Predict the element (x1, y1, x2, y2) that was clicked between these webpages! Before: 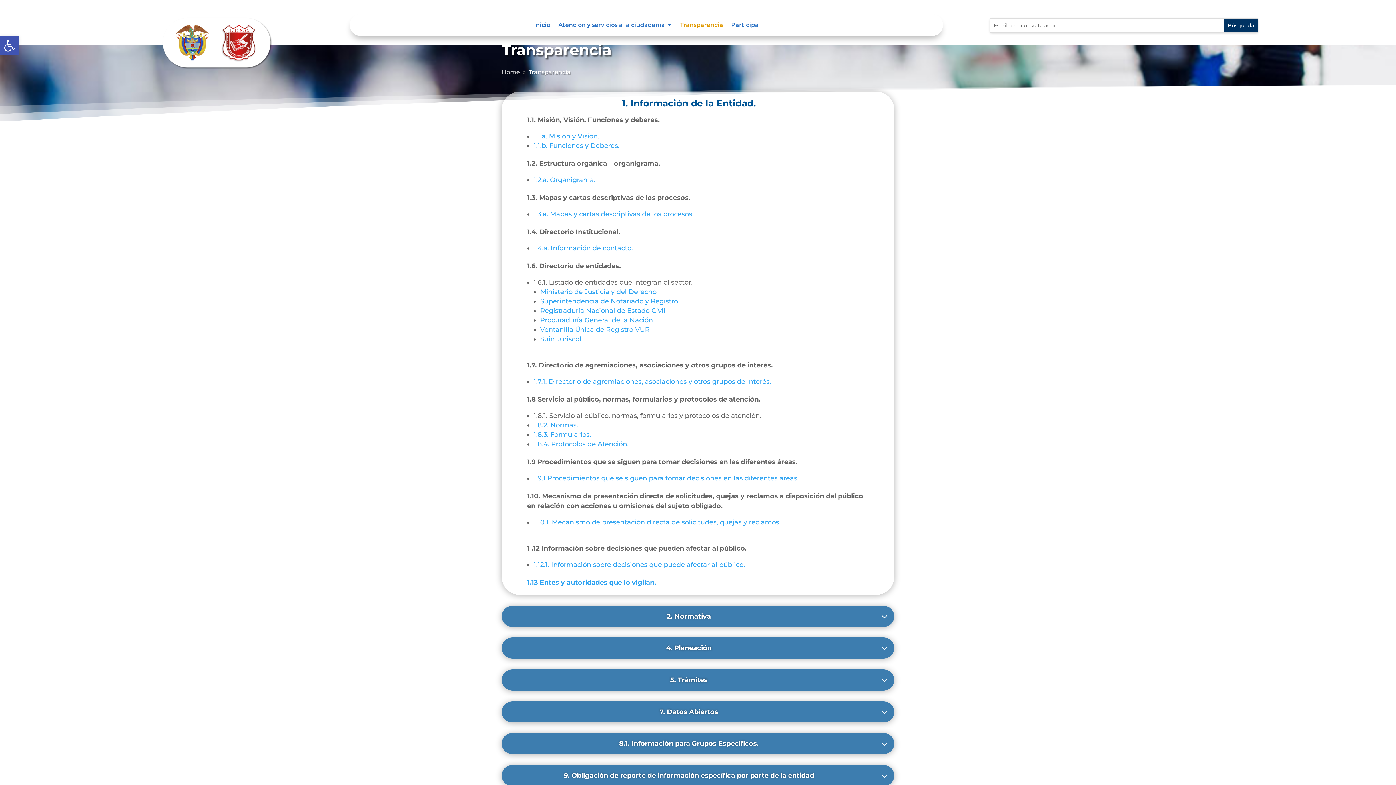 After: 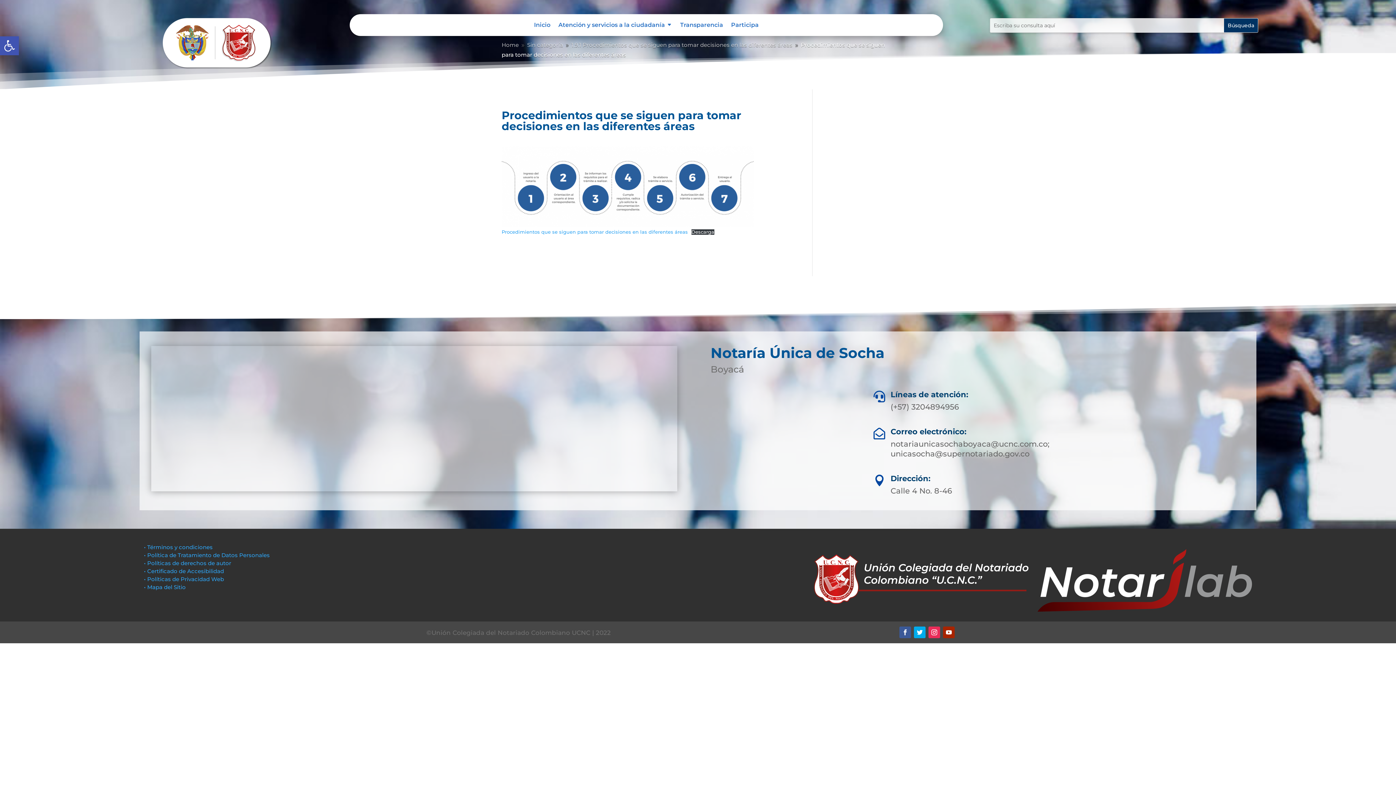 Action: bbox: (533, 474, 797, 482) label: 1.9.1 Procedimientos que se siguen para tomar decisiones en las diferentes áreas